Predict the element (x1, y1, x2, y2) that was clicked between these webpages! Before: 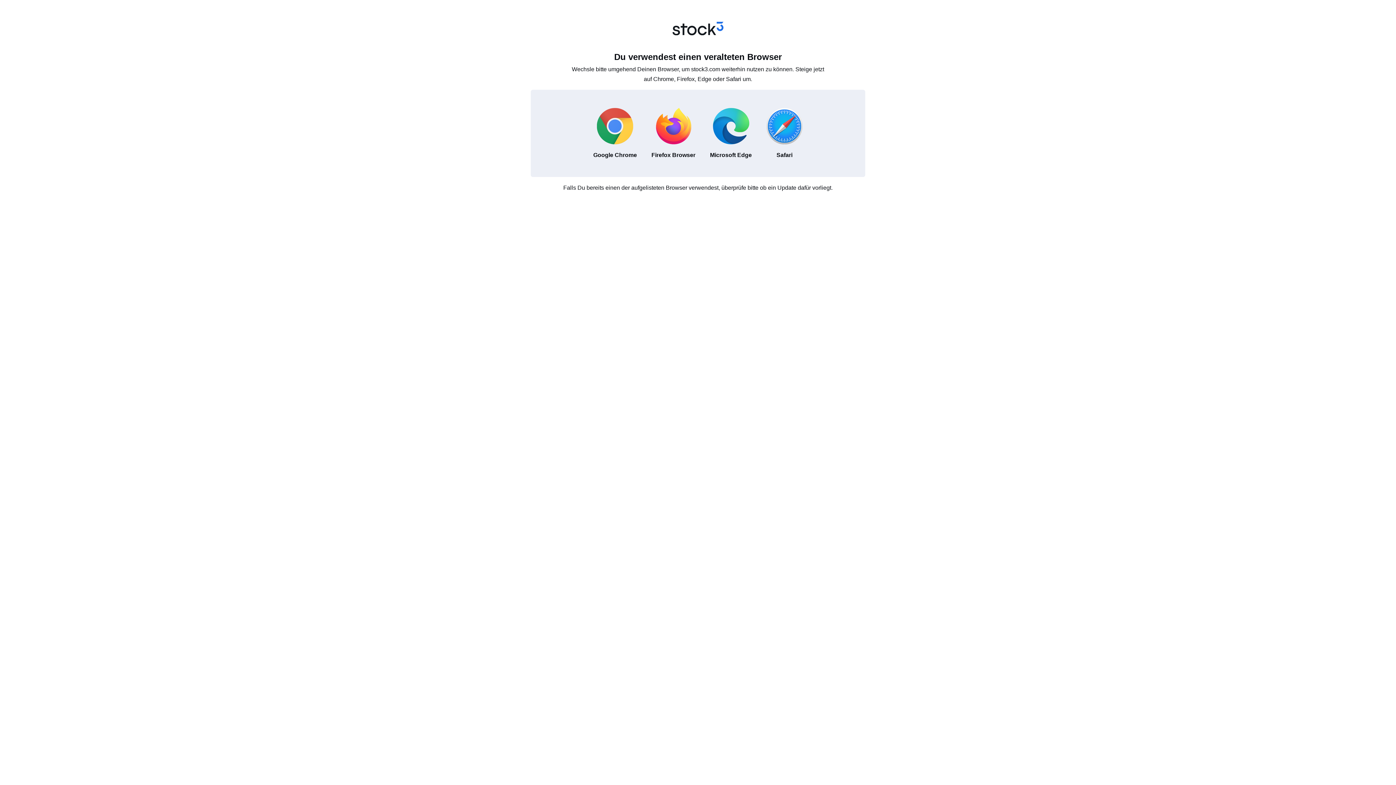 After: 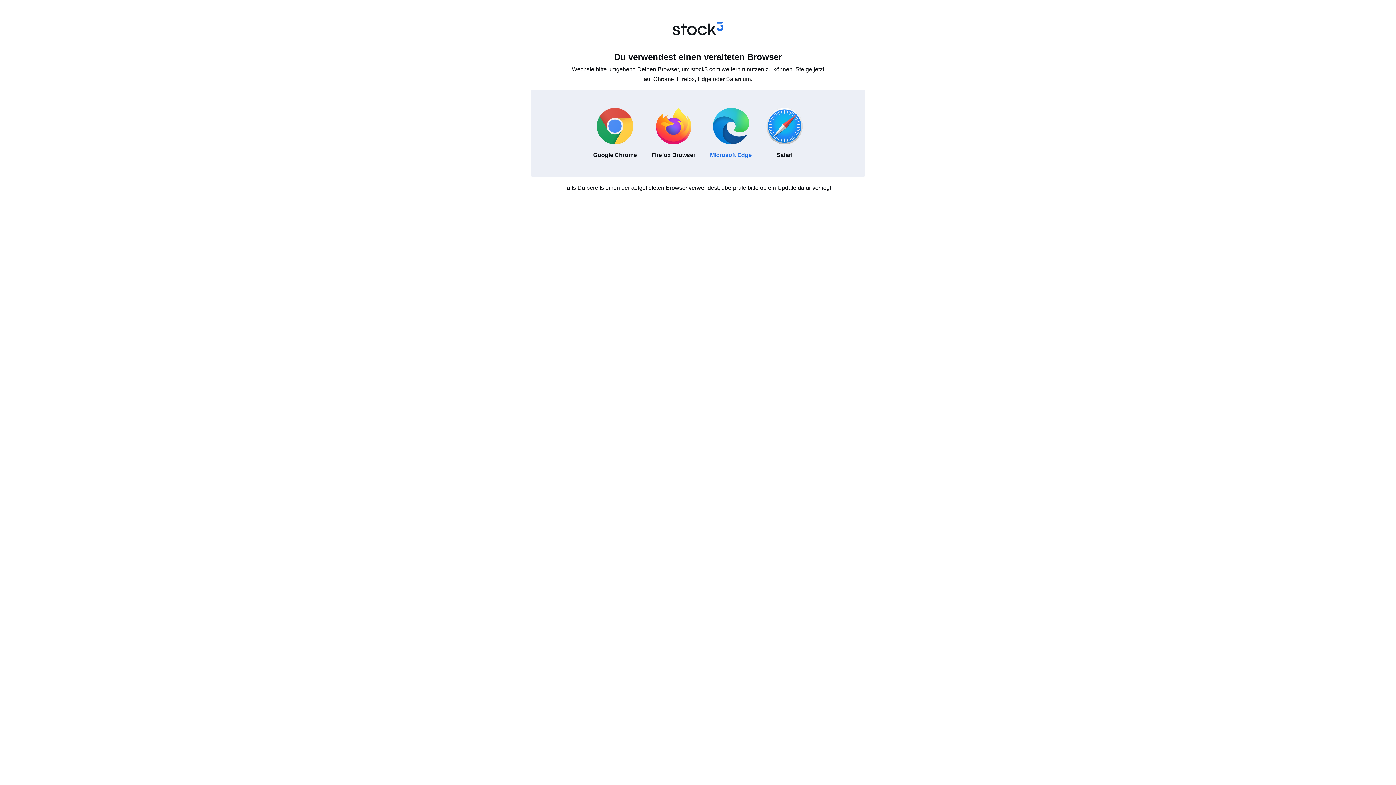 Action: label: Microsoft Edge bbox: (702, 100, 759, 166)